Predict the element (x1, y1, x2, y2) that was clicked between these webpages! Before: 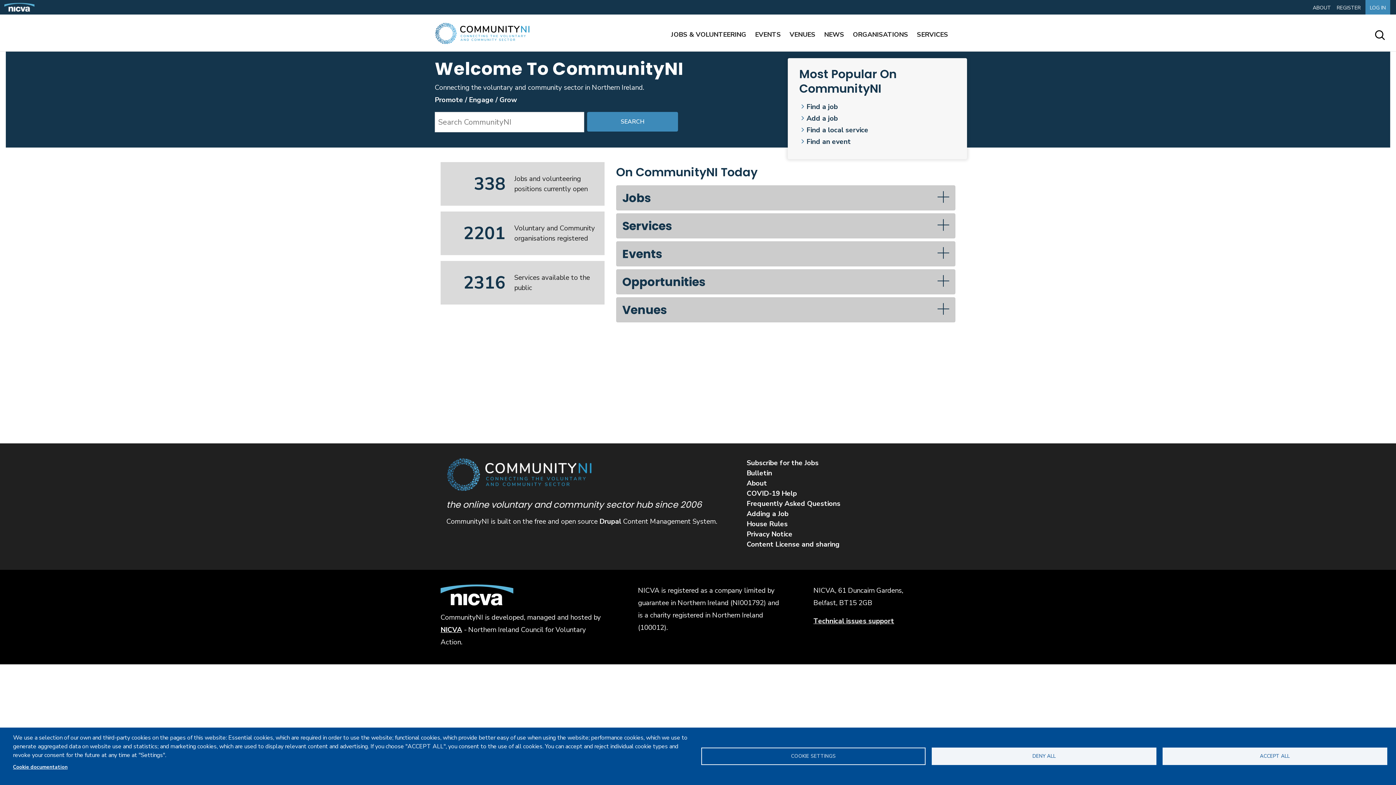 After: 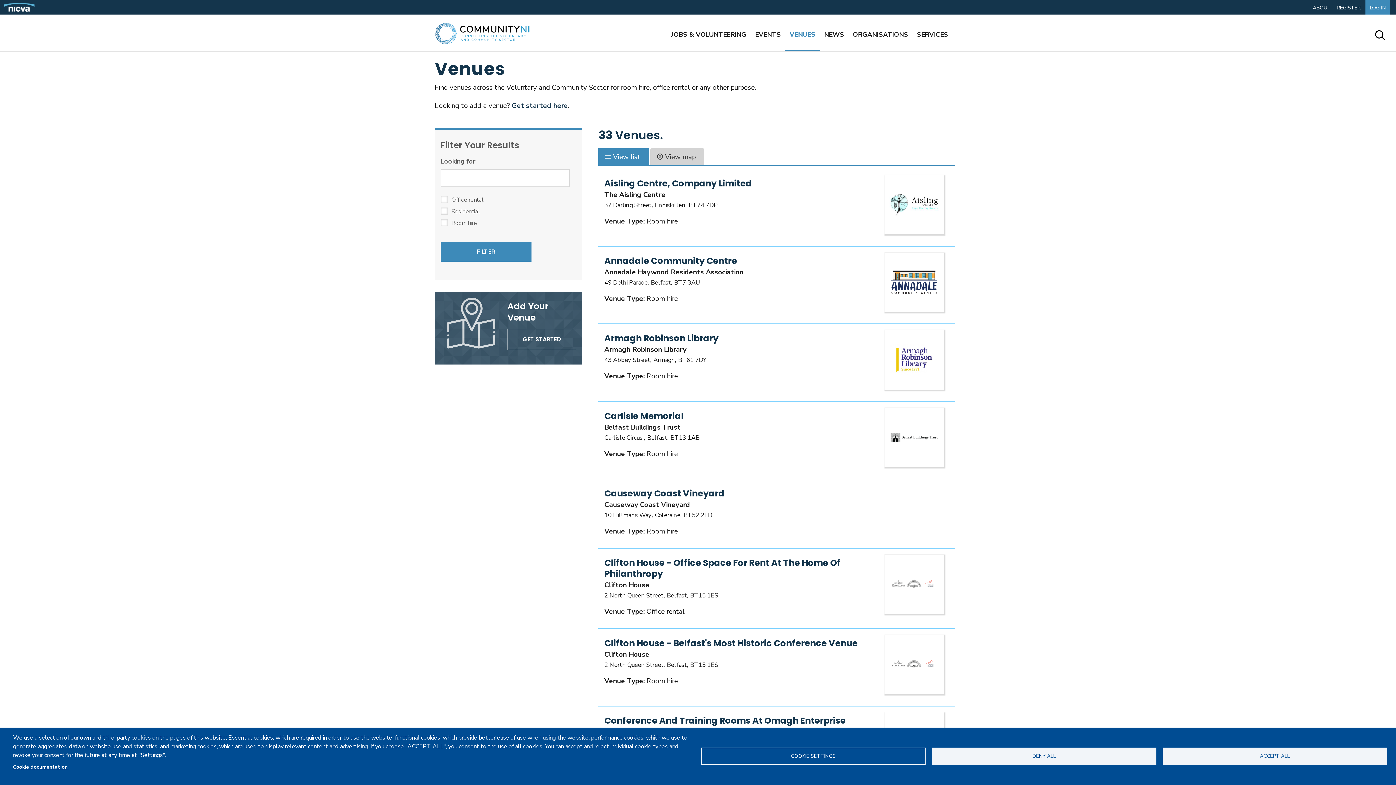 Action: label: VENUES bbox: (785, 17, 820, 51)